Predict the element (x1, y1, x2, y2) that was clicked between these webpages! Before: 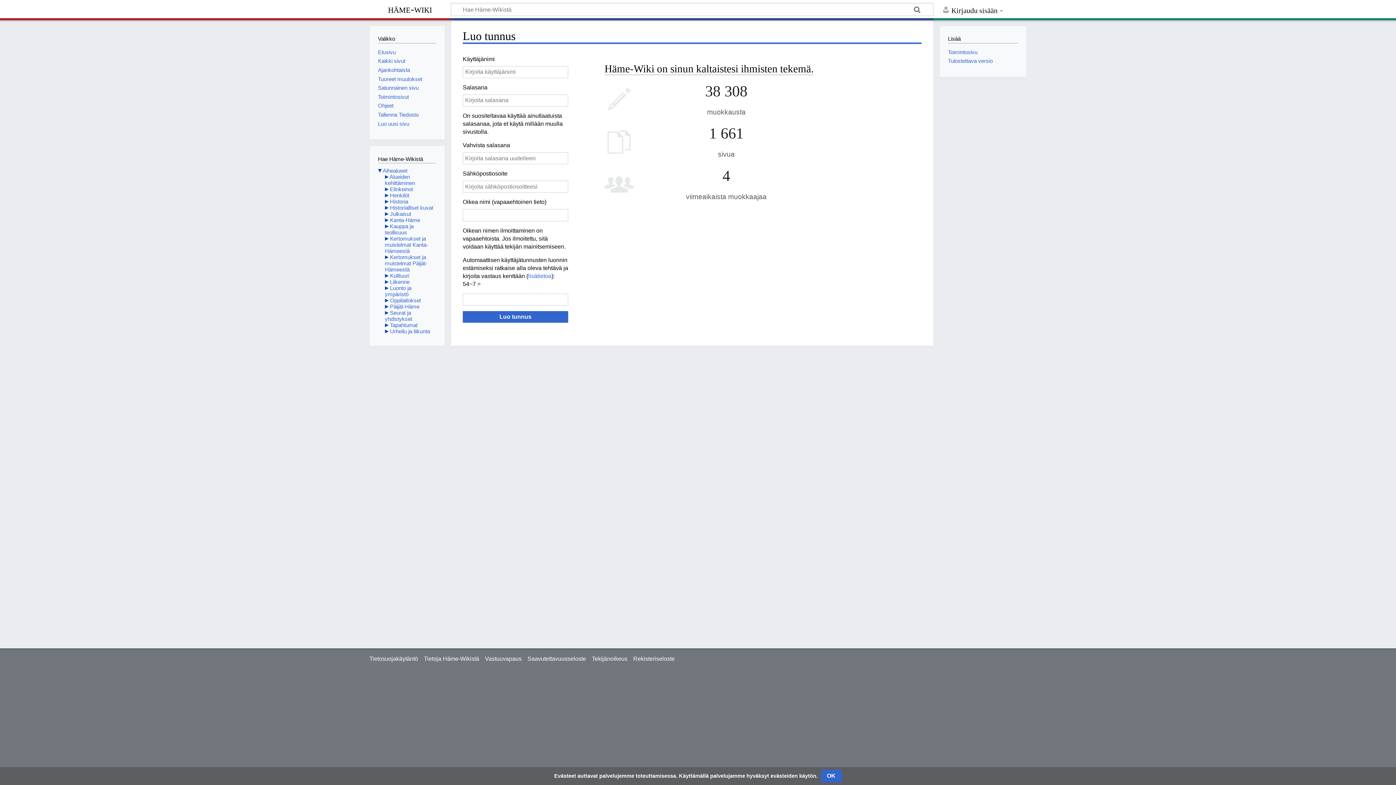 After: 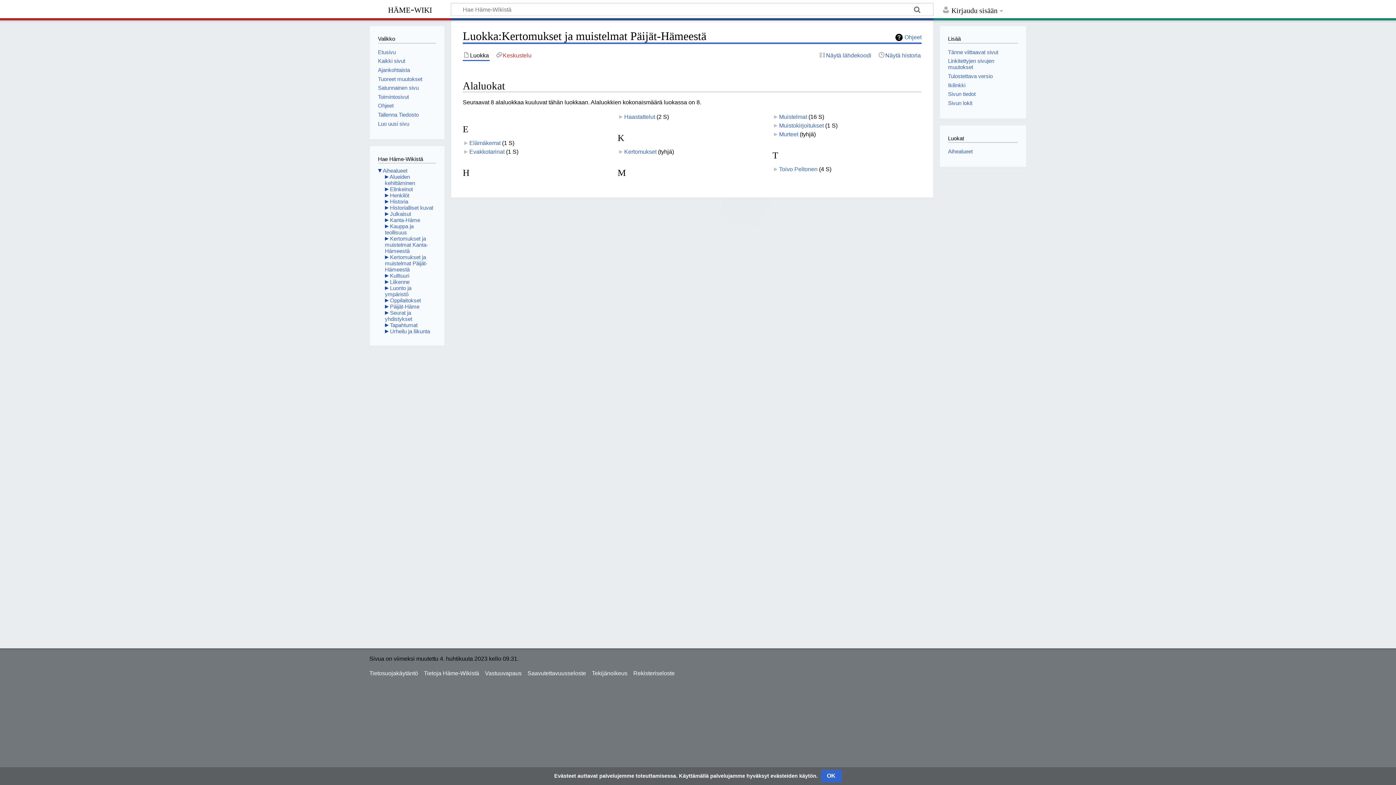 Action: bbox: (385, 254, 427, 272) label: Kertomukset ja muistelmat Päijät-Hämeestä